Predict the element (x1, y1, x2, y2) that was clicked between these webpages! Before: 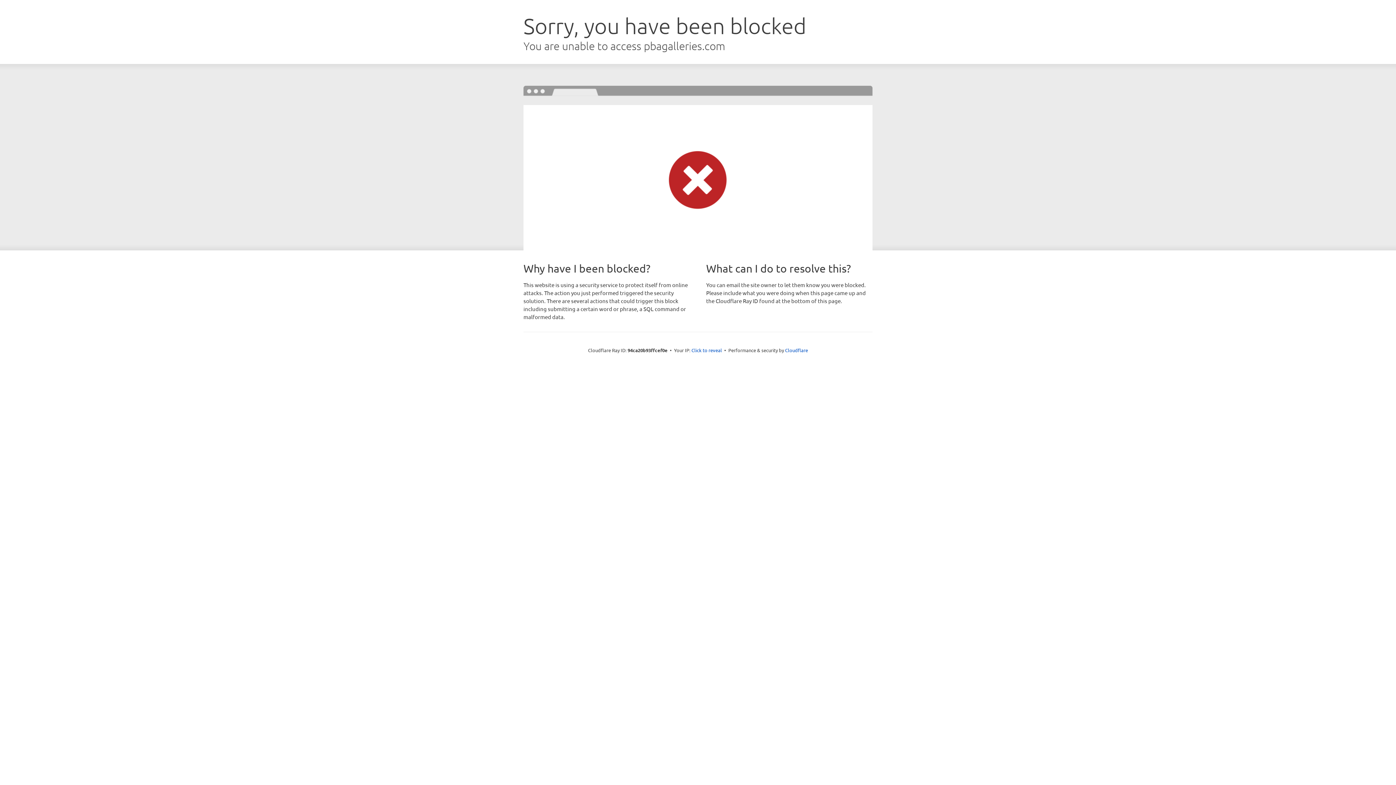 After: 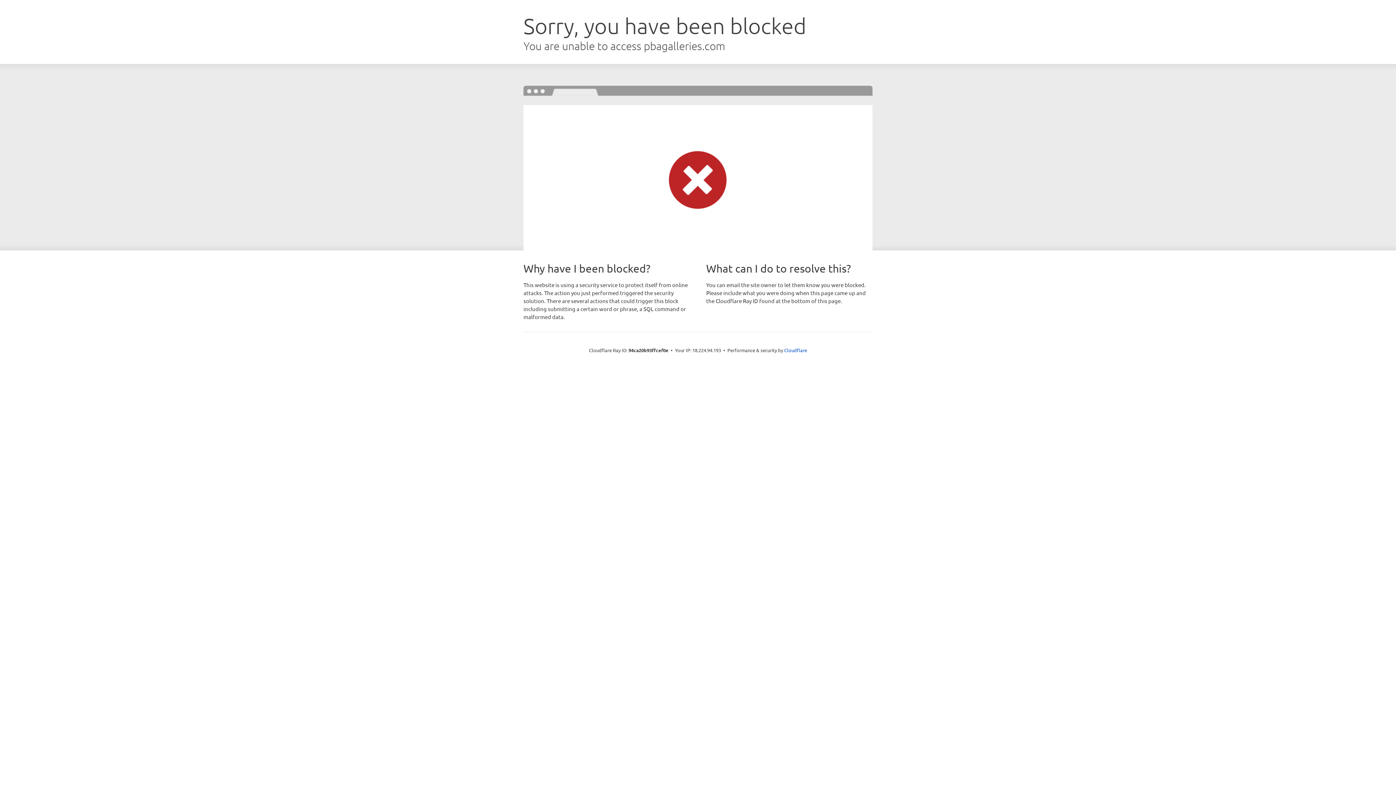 Action: label: Click to reveal bbox: (691, 346, 722, 353)